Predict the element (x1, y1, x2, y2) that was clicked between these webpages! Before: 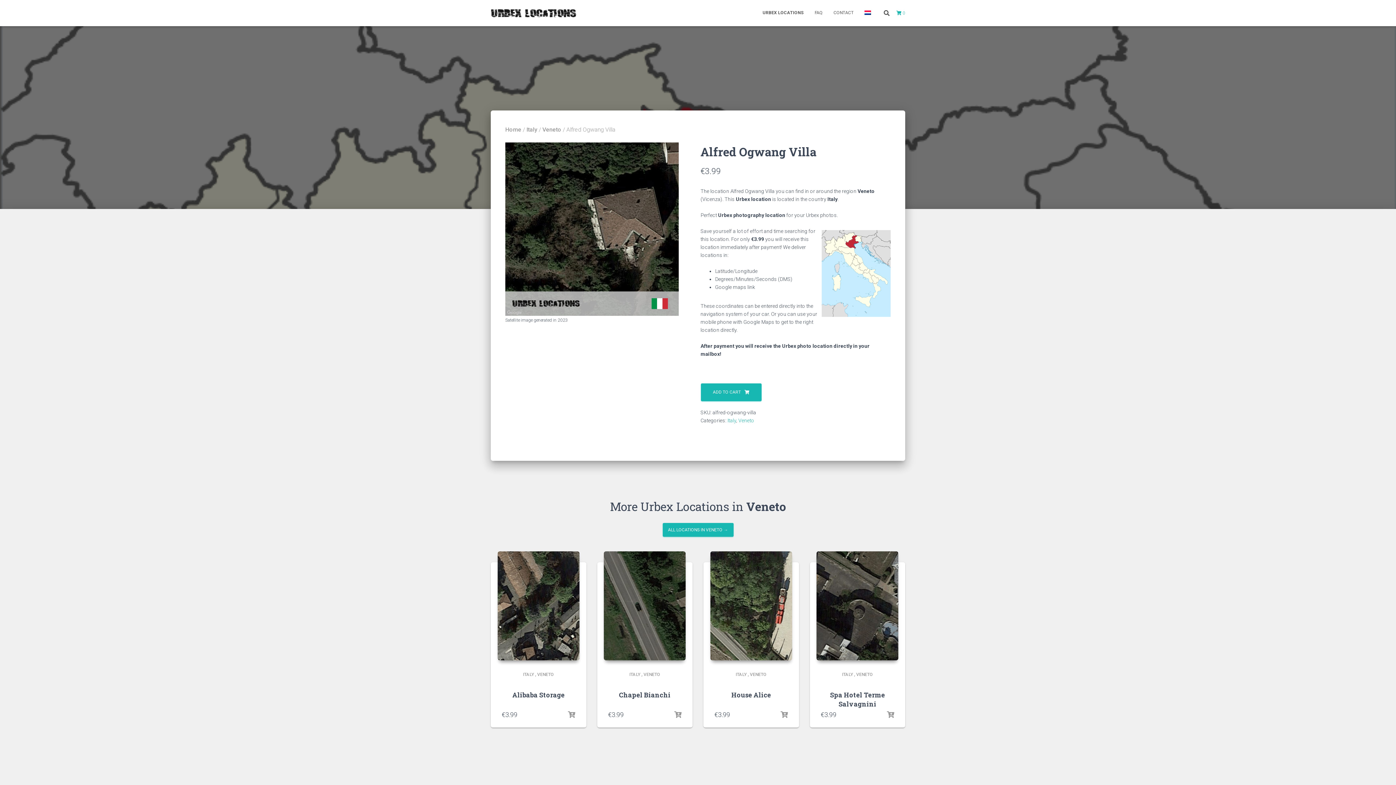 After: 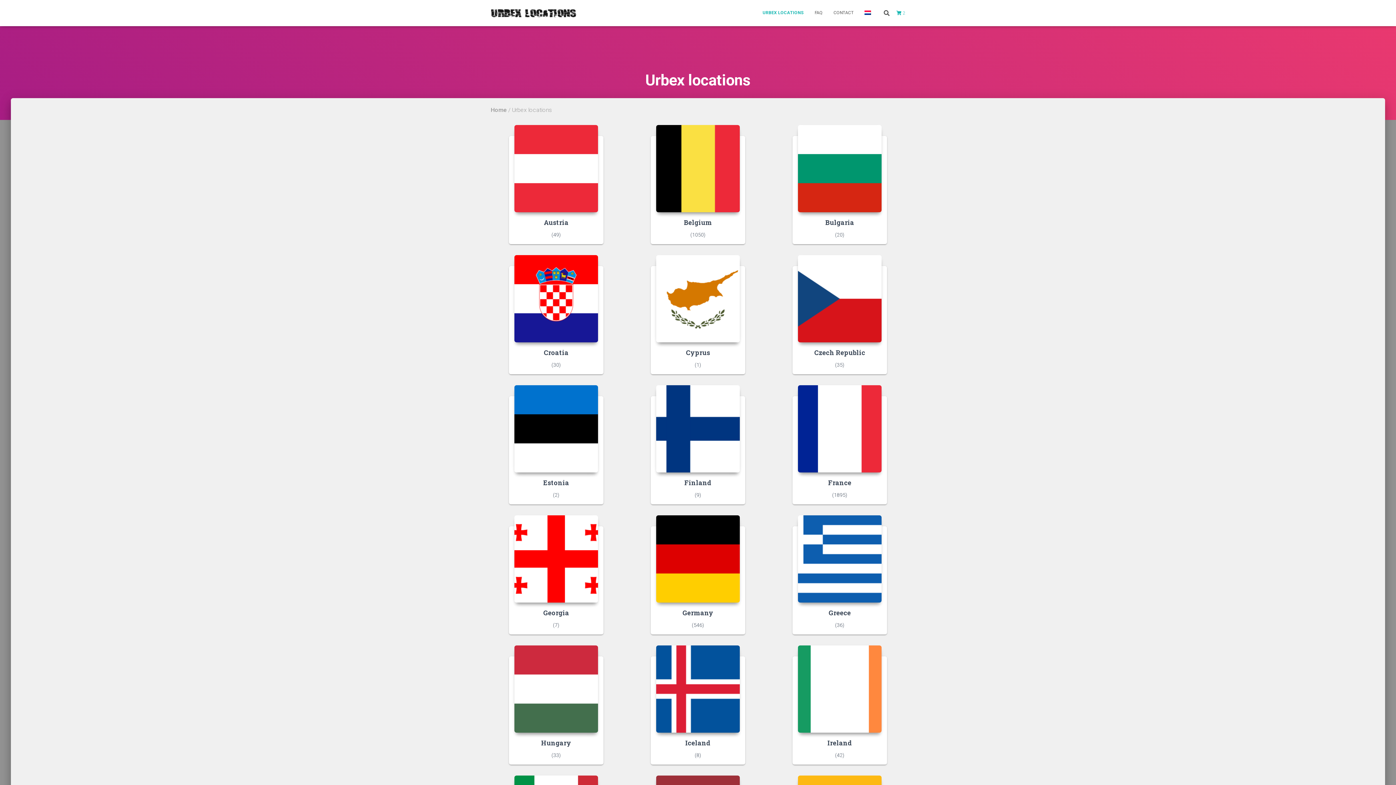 Action: bbox: (757, 3, 809, 21) label: URBEX LOCATIONS